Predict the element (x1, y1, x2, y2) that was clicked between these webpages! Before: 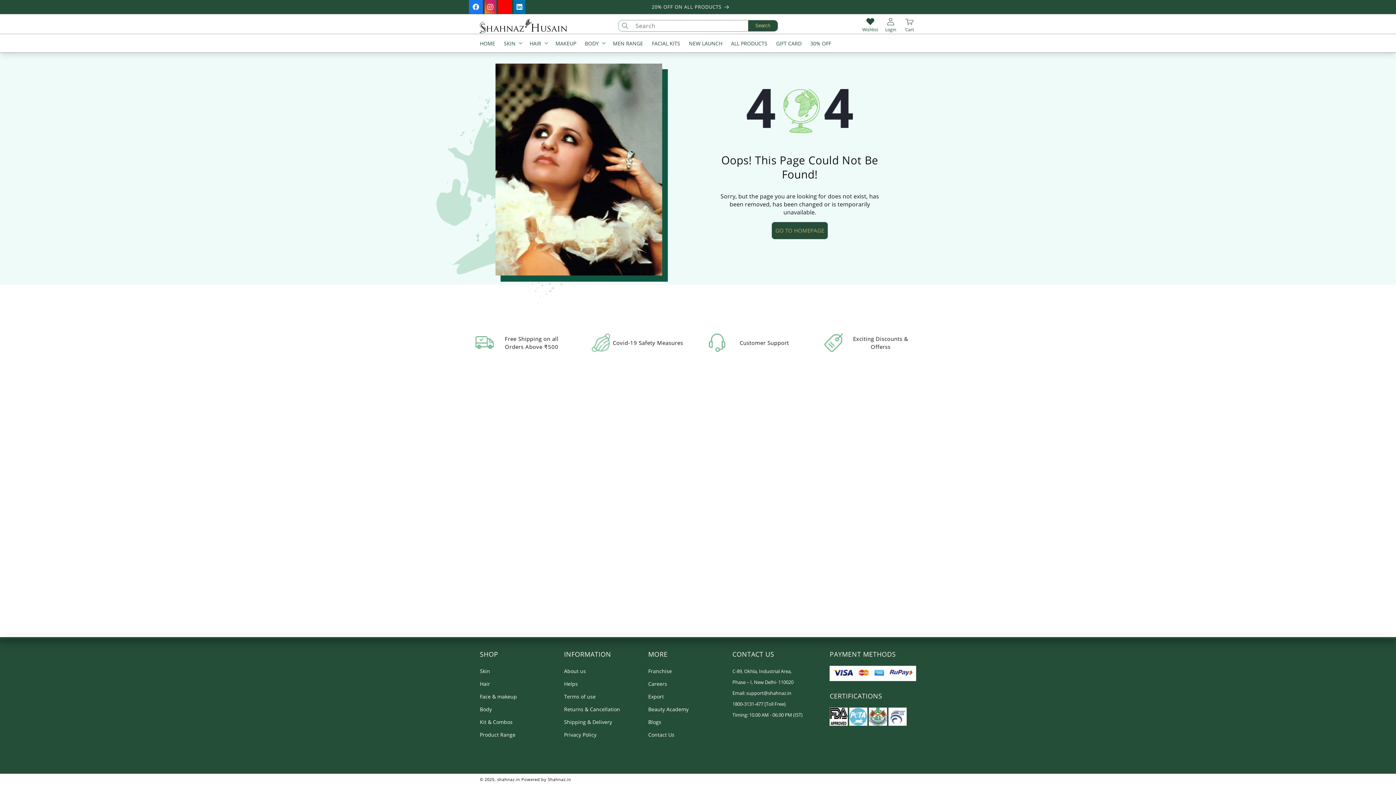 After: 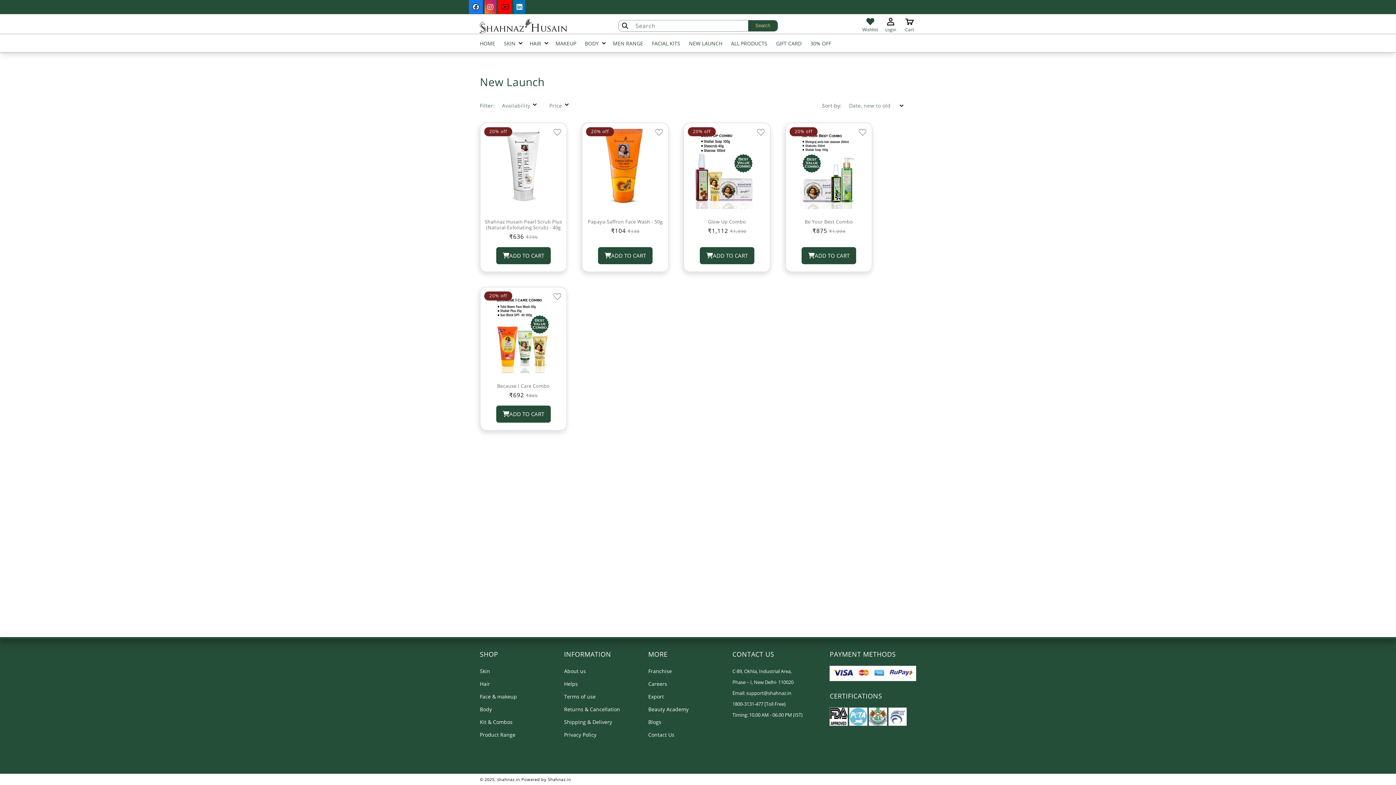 Action: label: NEW LAUNCH bbox: (684, 35, 726, 52)